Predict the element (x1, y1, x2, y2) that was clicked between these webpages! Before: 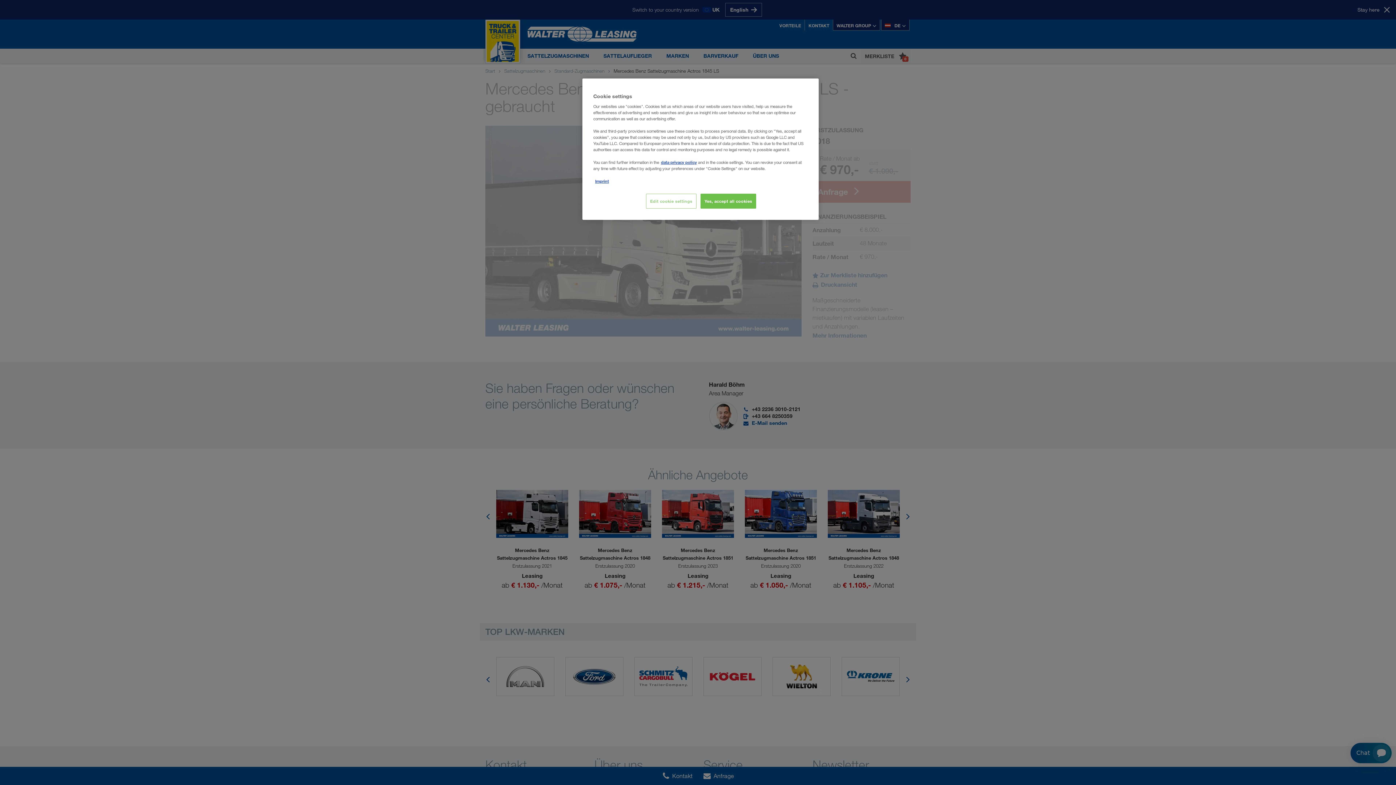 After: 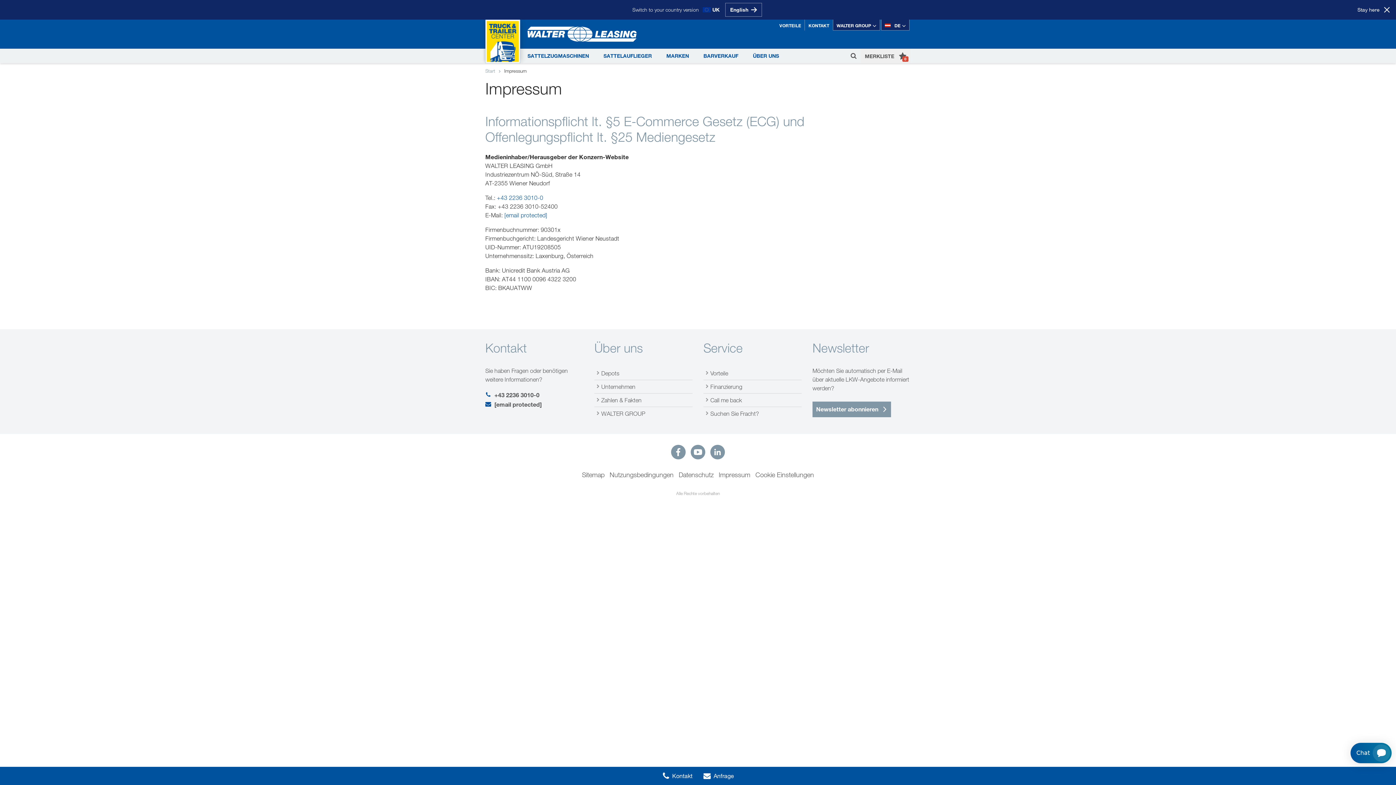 Action: label: Imprint bbox: (595, 178, 609, 184)